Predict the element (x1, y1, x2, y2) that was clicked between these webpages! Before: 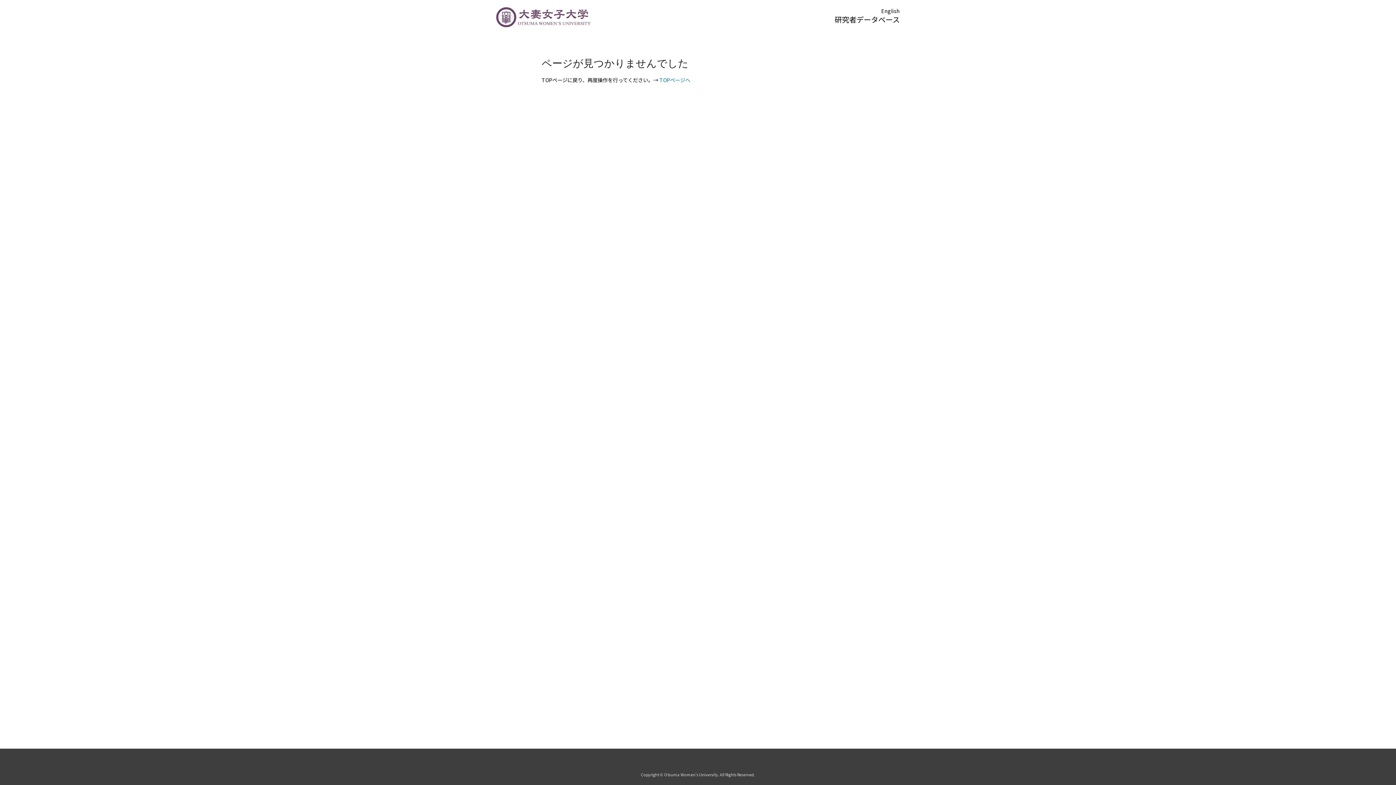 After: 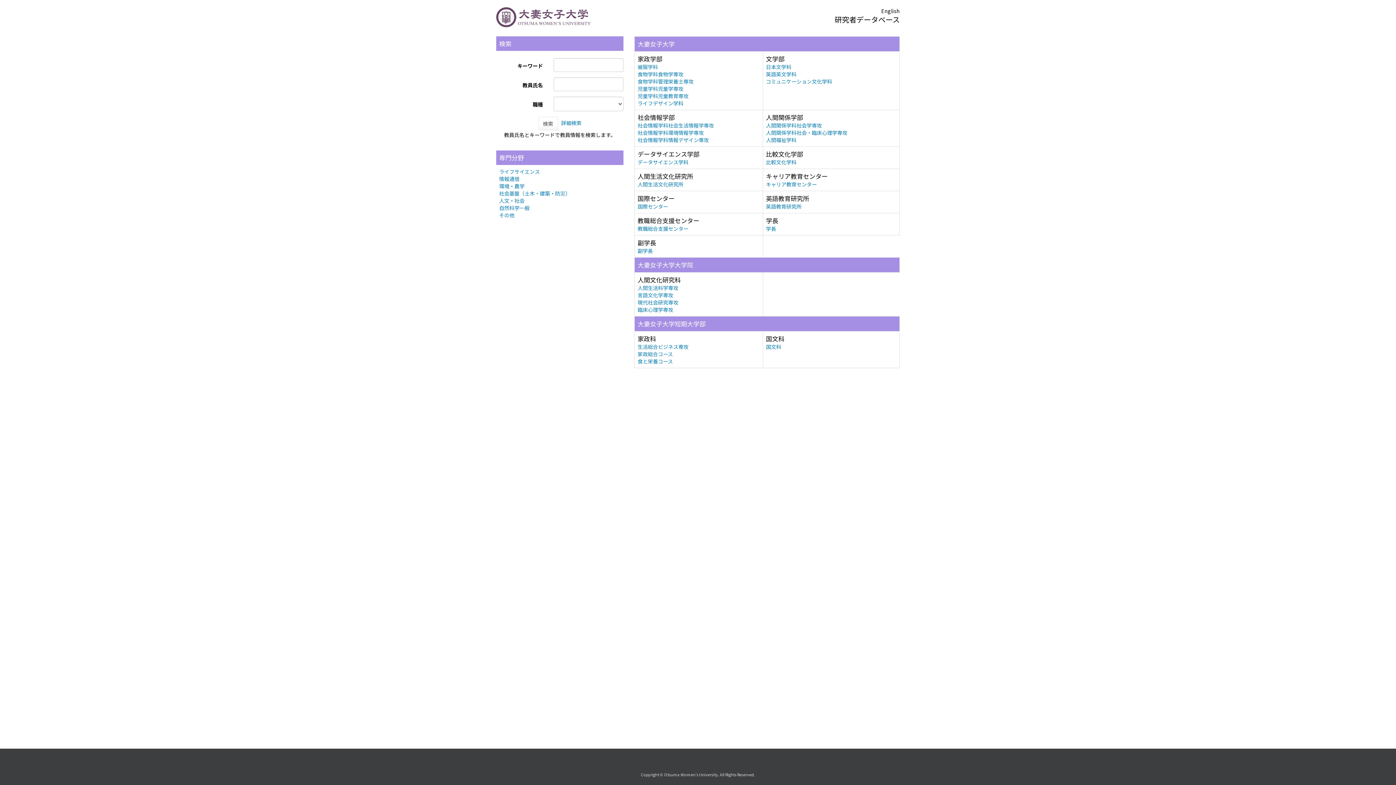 Action: bbox: (659, 76, 690, 83) label: TOPページへ